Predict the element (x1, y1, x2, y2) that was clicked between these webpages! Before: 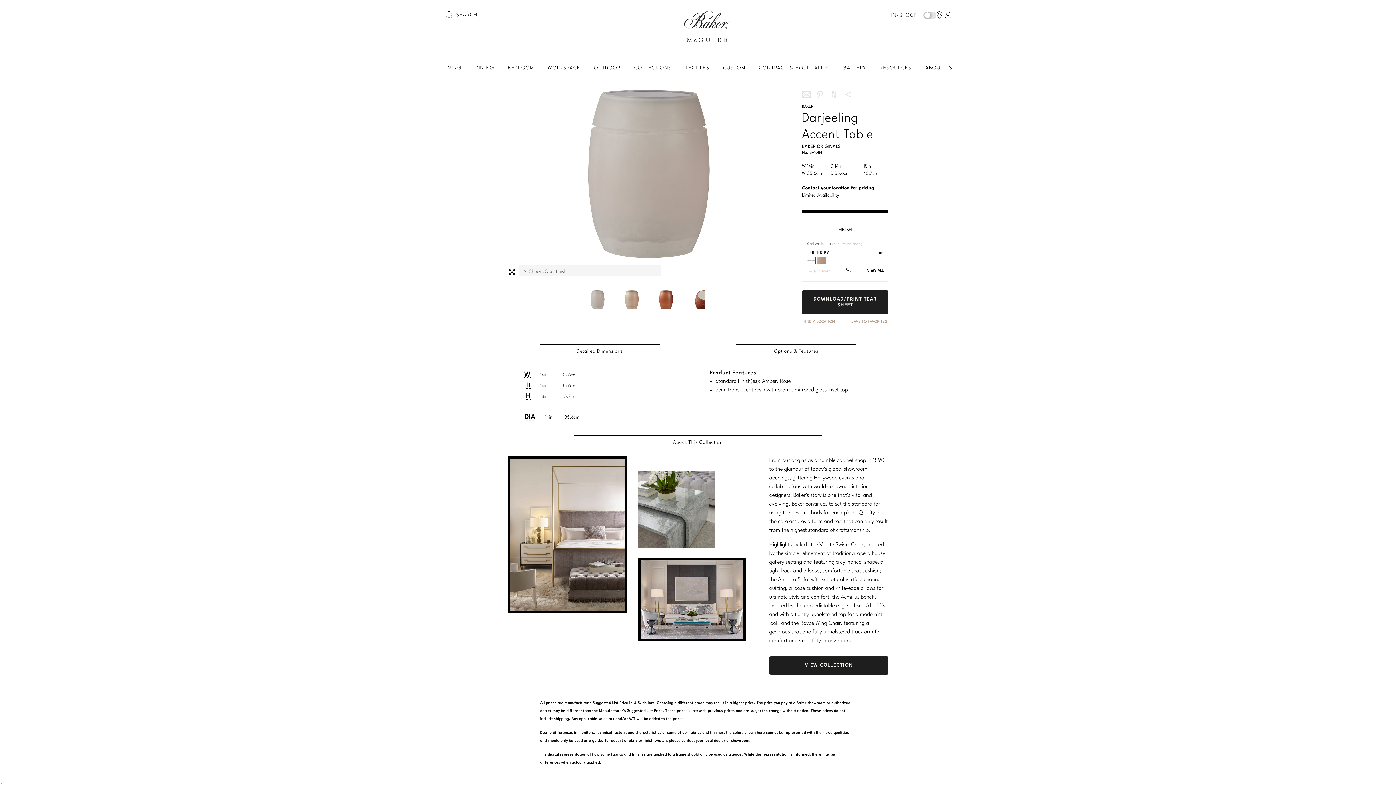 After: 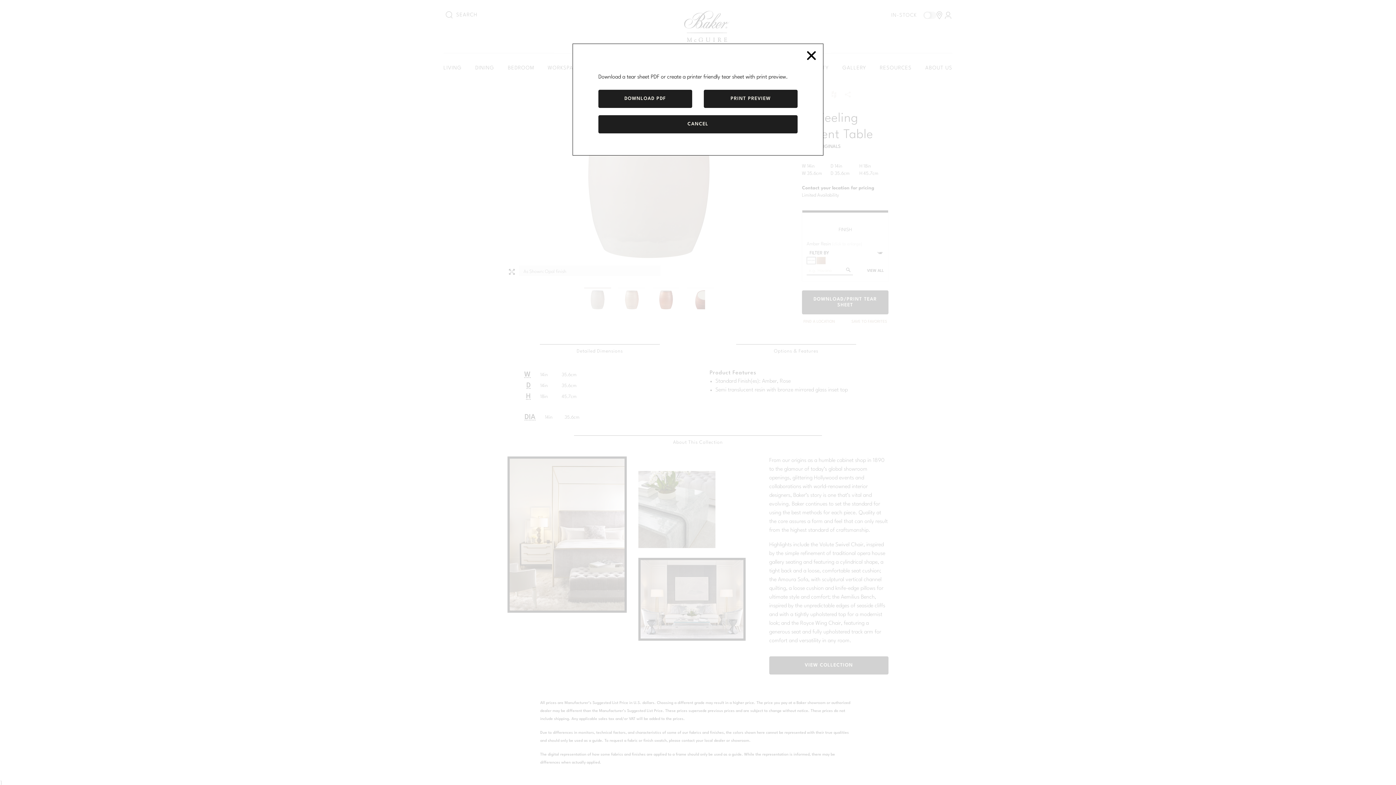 Action: label: DOWNLOAD/PRINT TEAR SHEET bbox: (802, 290, 888, 314)